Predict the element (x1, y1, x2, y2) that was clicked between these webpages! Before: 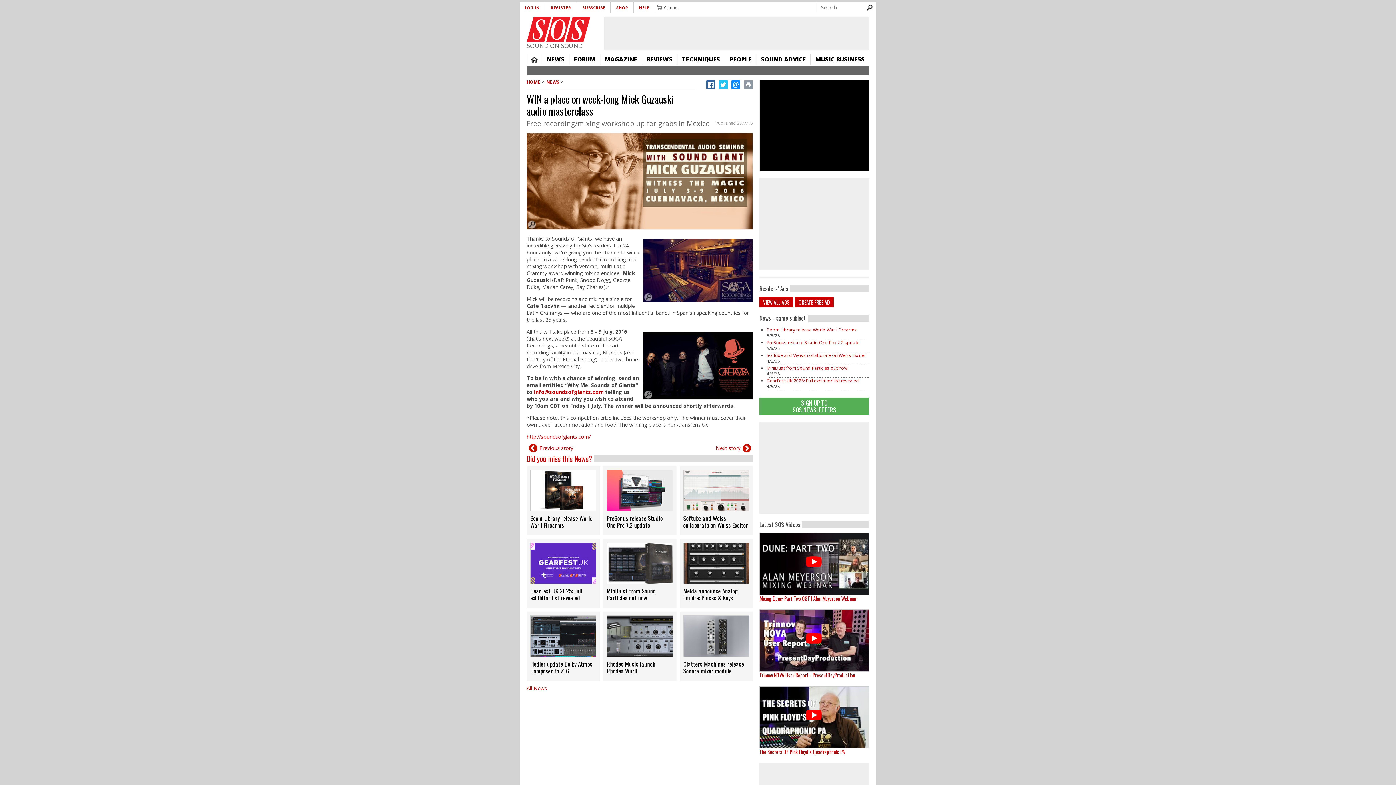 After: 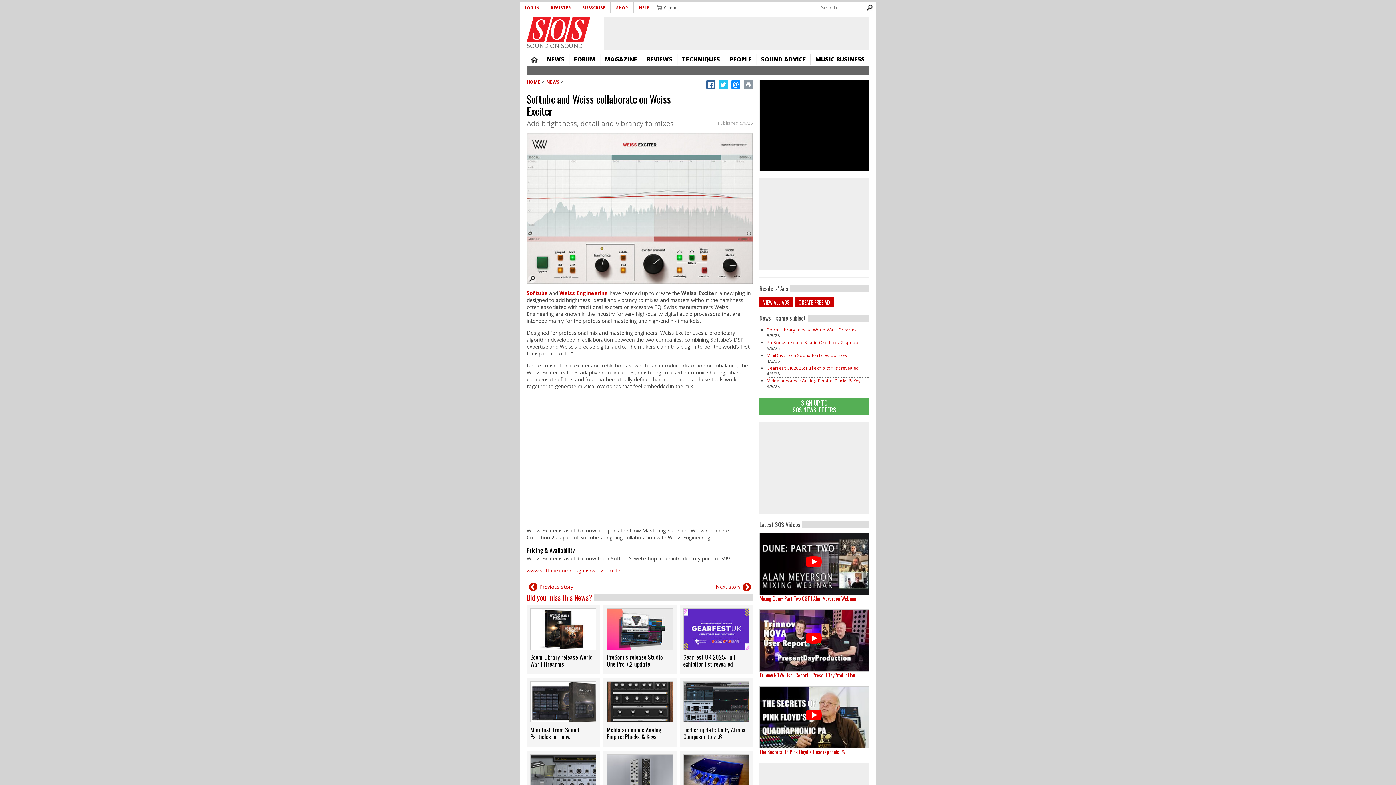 Action: bbox: (679, 466, 753, 535) label: link